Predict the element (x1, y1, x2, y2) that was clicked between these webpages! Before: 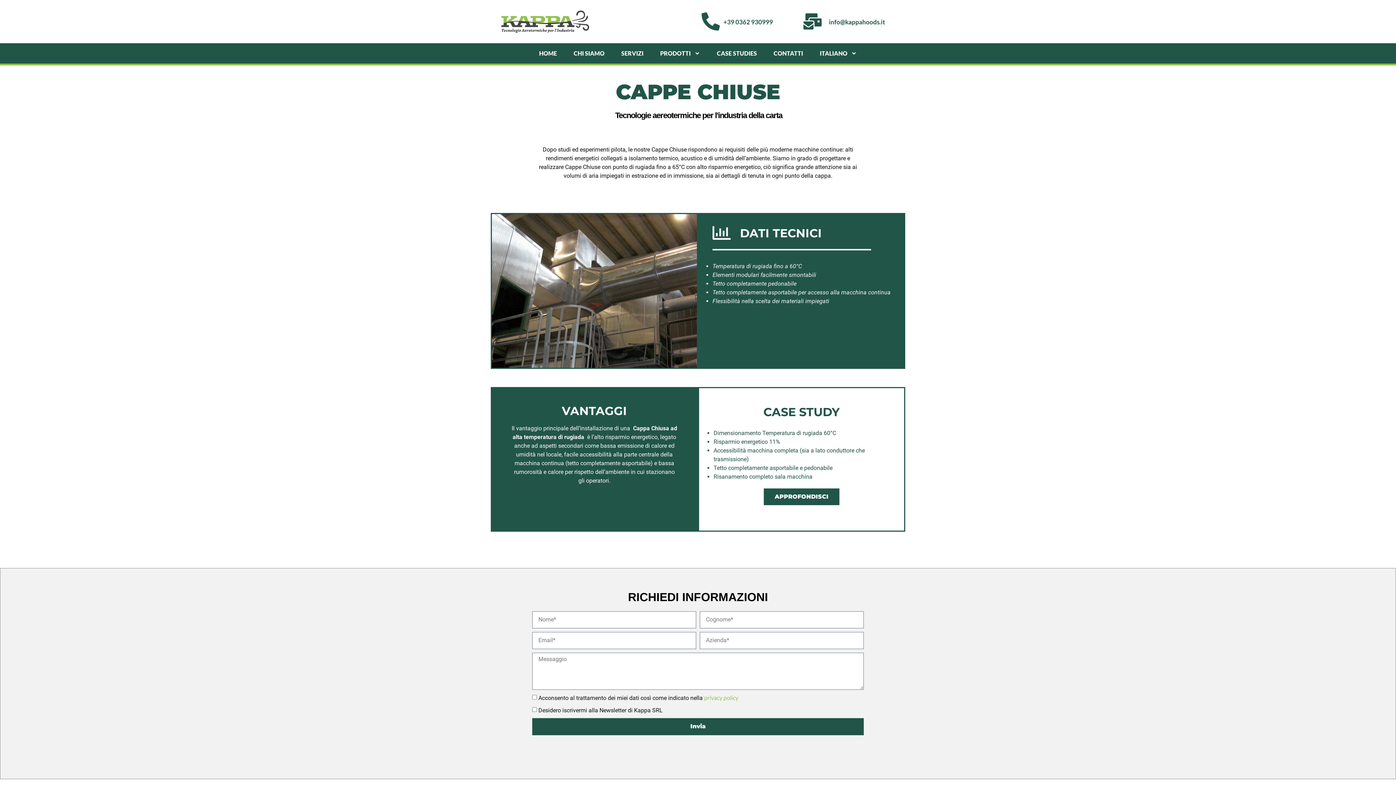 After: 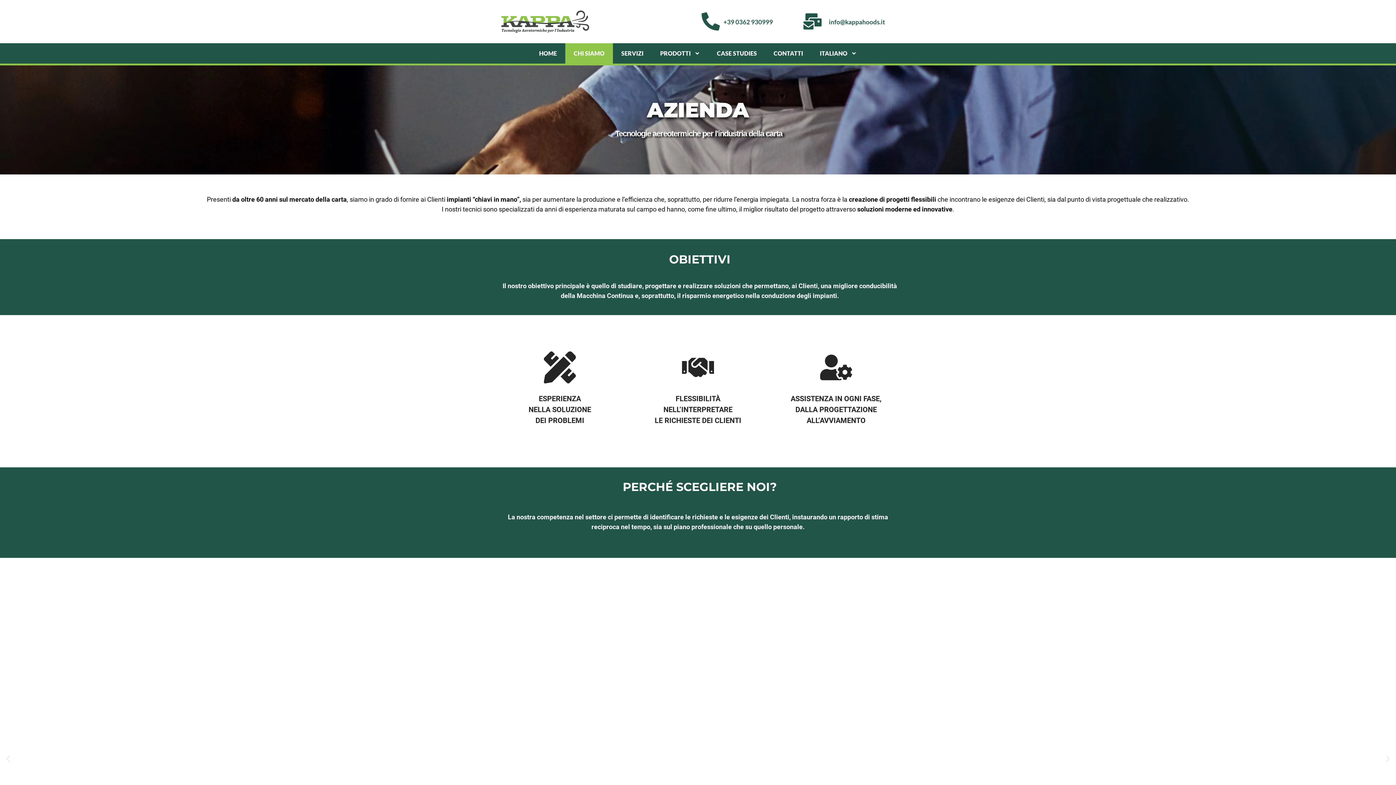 Action: bbox: (565, 43, 613, 63) label: CHI SIAMO